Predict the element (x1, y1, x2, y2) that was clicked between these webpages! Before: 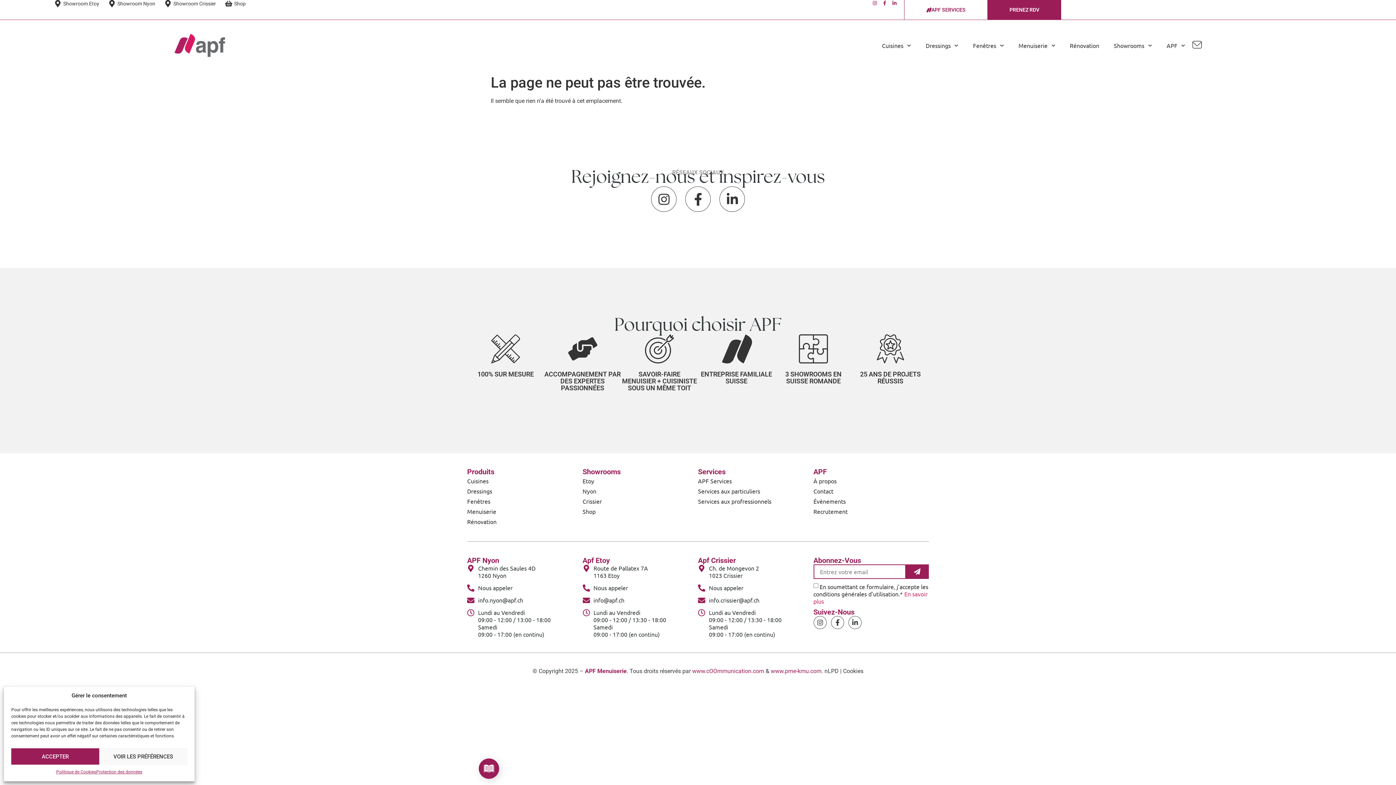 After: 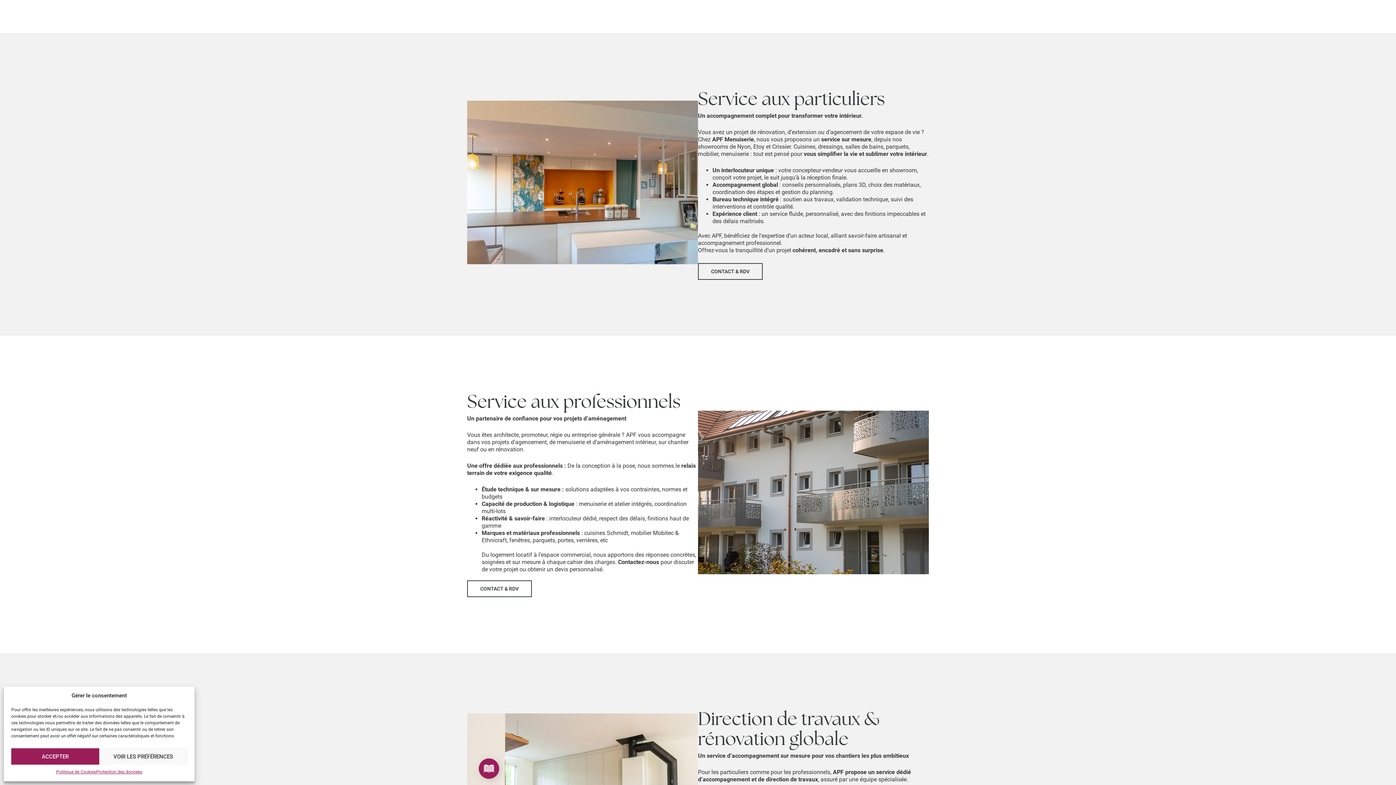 Action: label: Services aux particuliers bbox: (698, 486, 813, 496)